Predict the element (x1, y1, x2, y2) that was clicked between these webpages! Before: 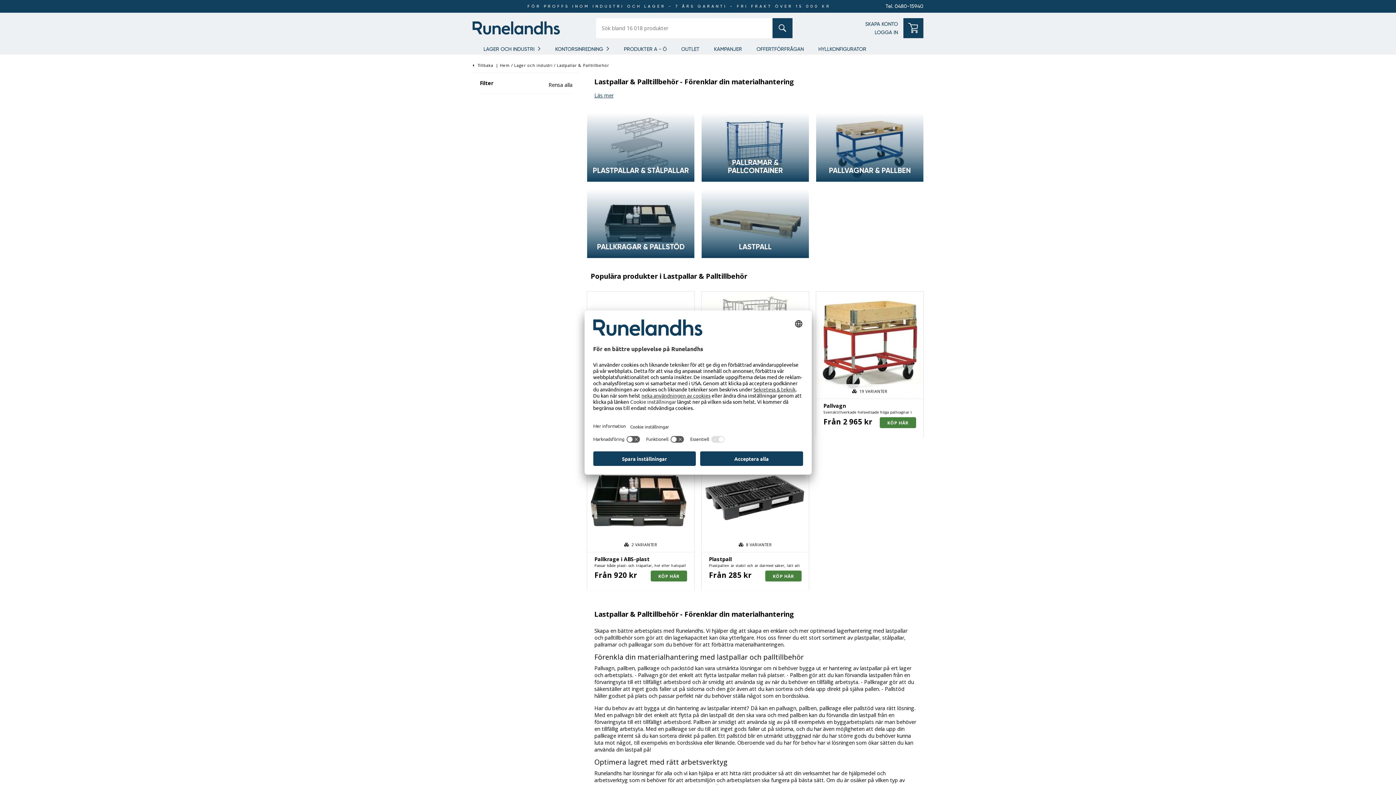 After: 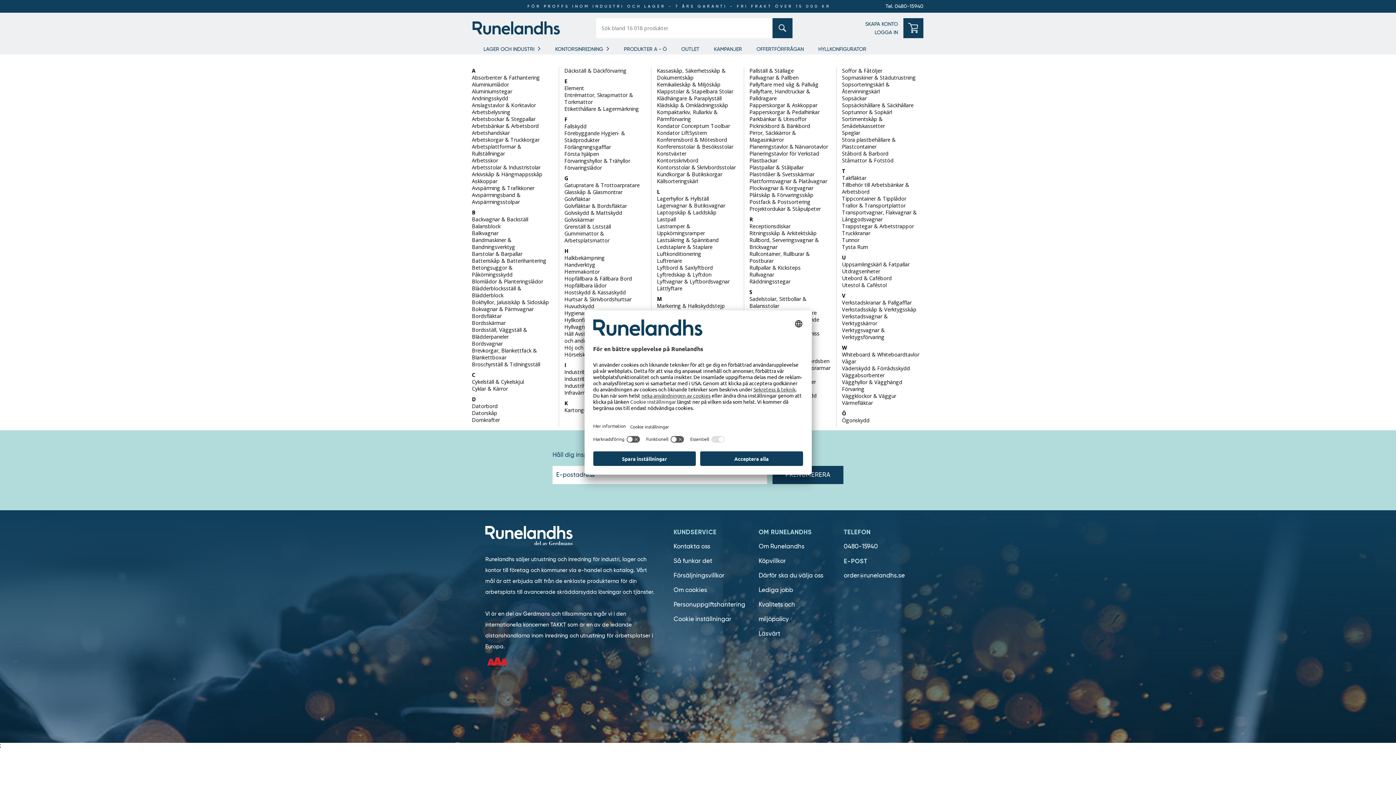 Action: label: PRODUKTER A - Ö bbox: (609, 41, 666, 56)